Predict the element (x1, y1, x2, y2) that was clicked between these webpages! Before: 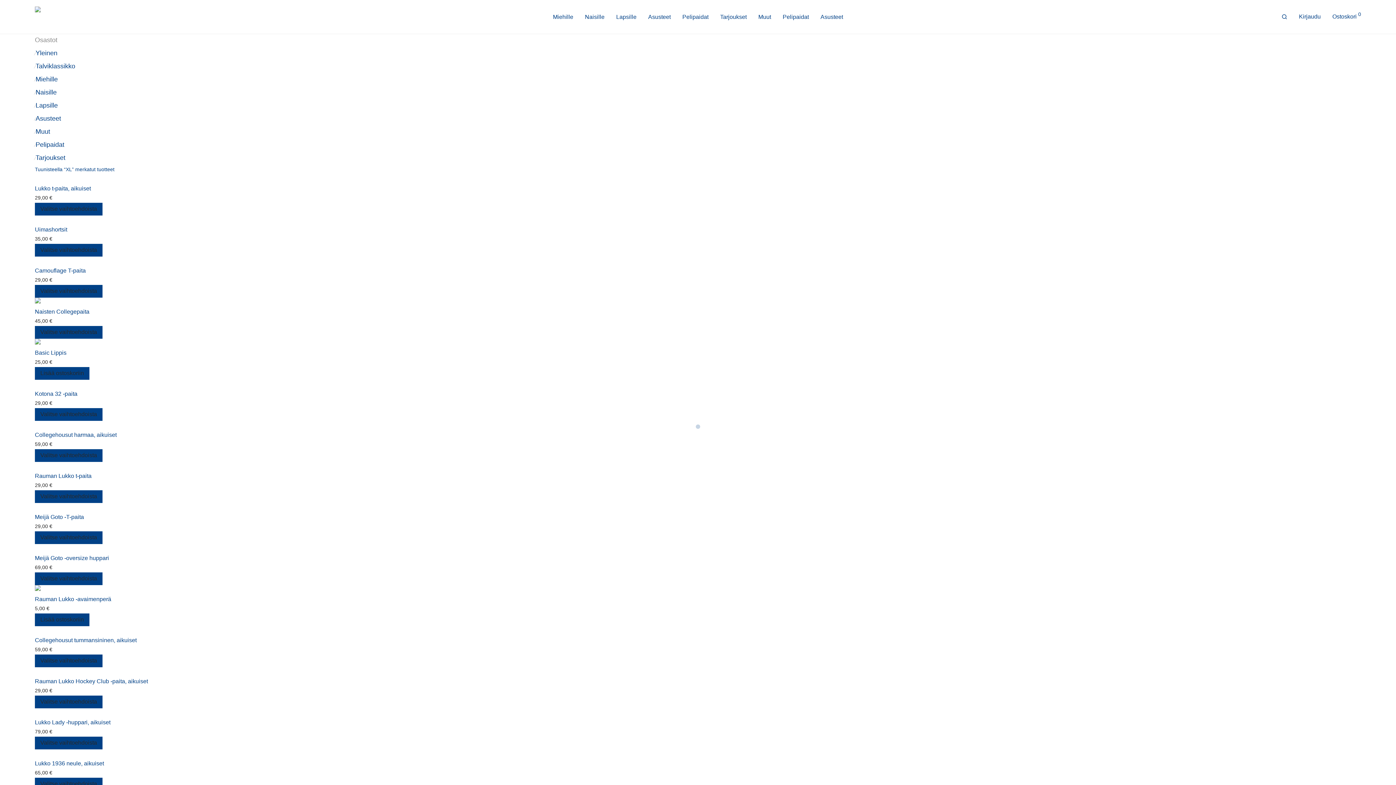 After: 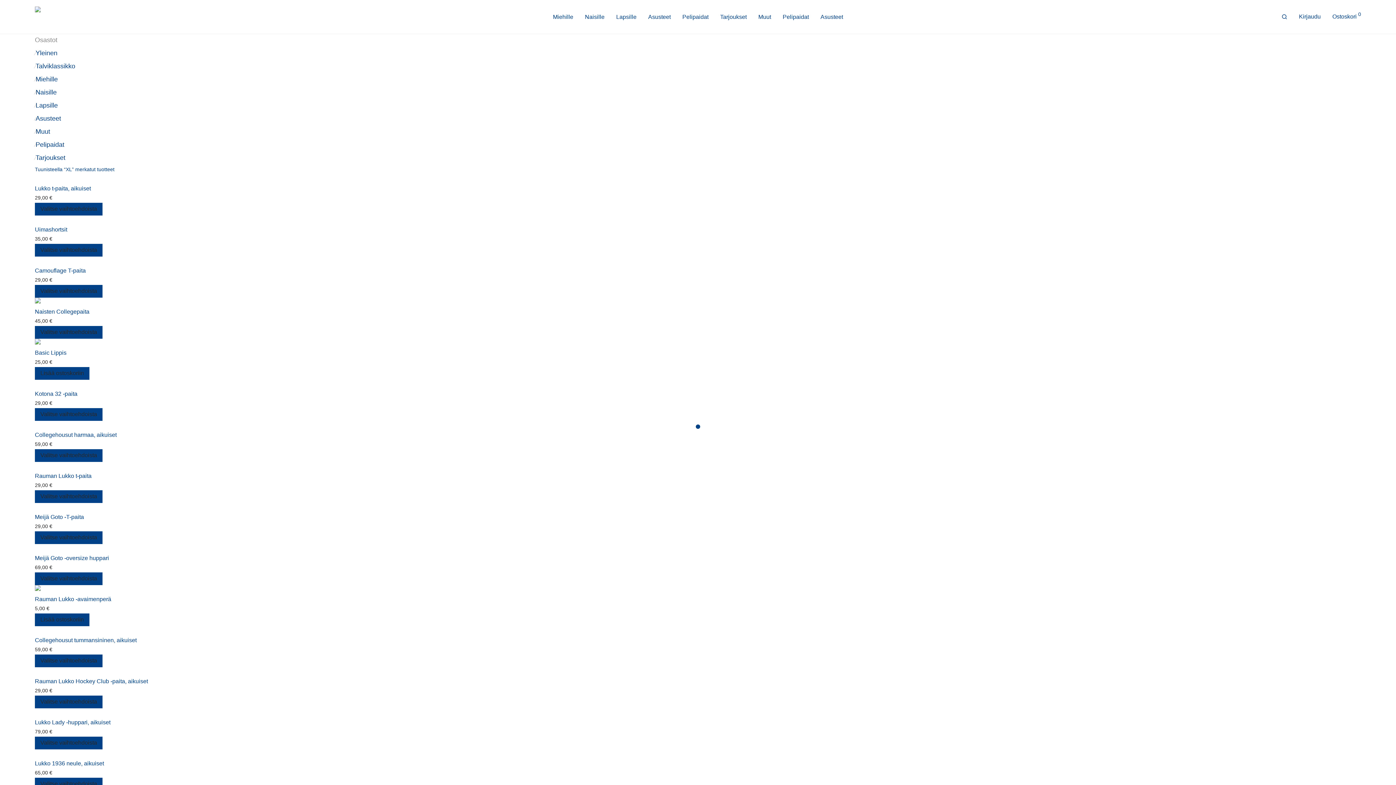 Action: label: Tarjoukset bbox: (35, 154, 65, 161)